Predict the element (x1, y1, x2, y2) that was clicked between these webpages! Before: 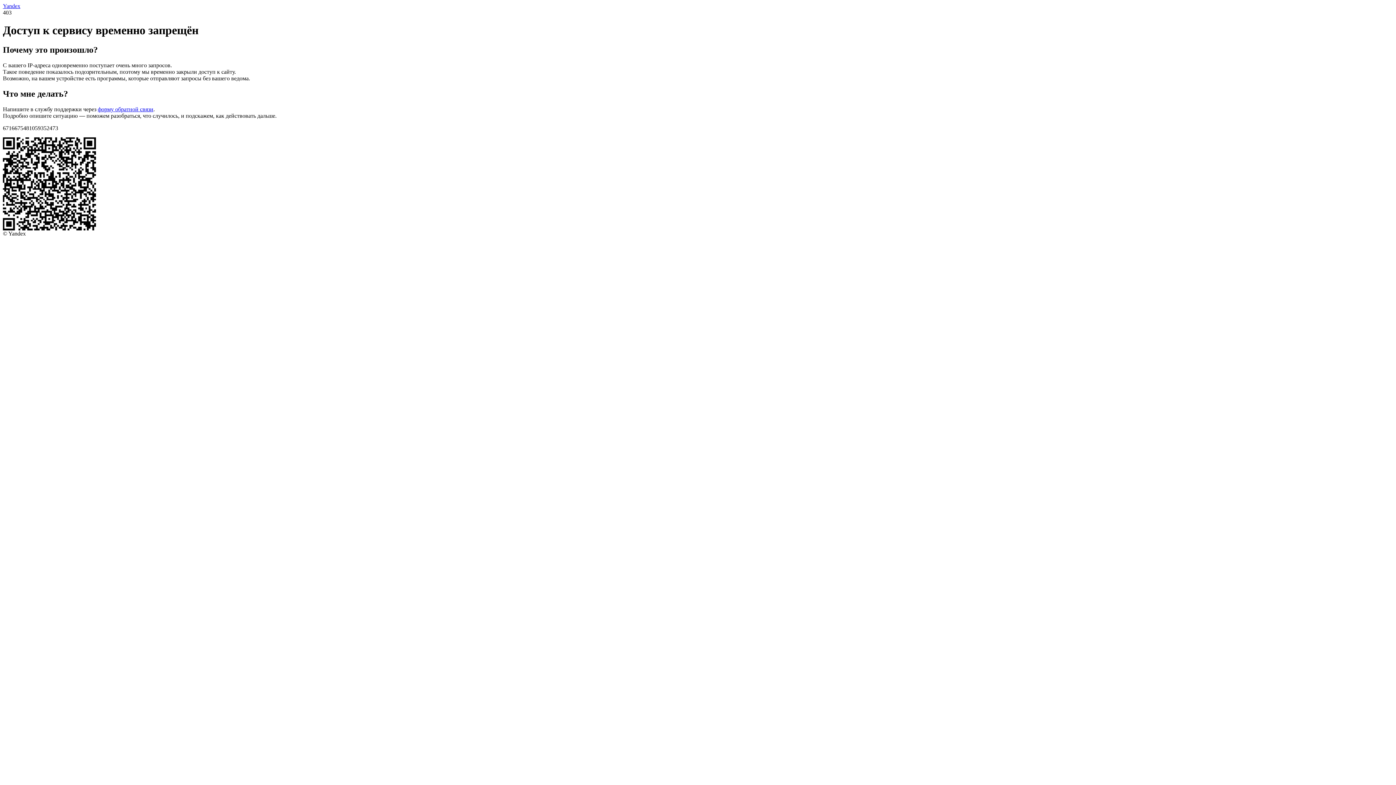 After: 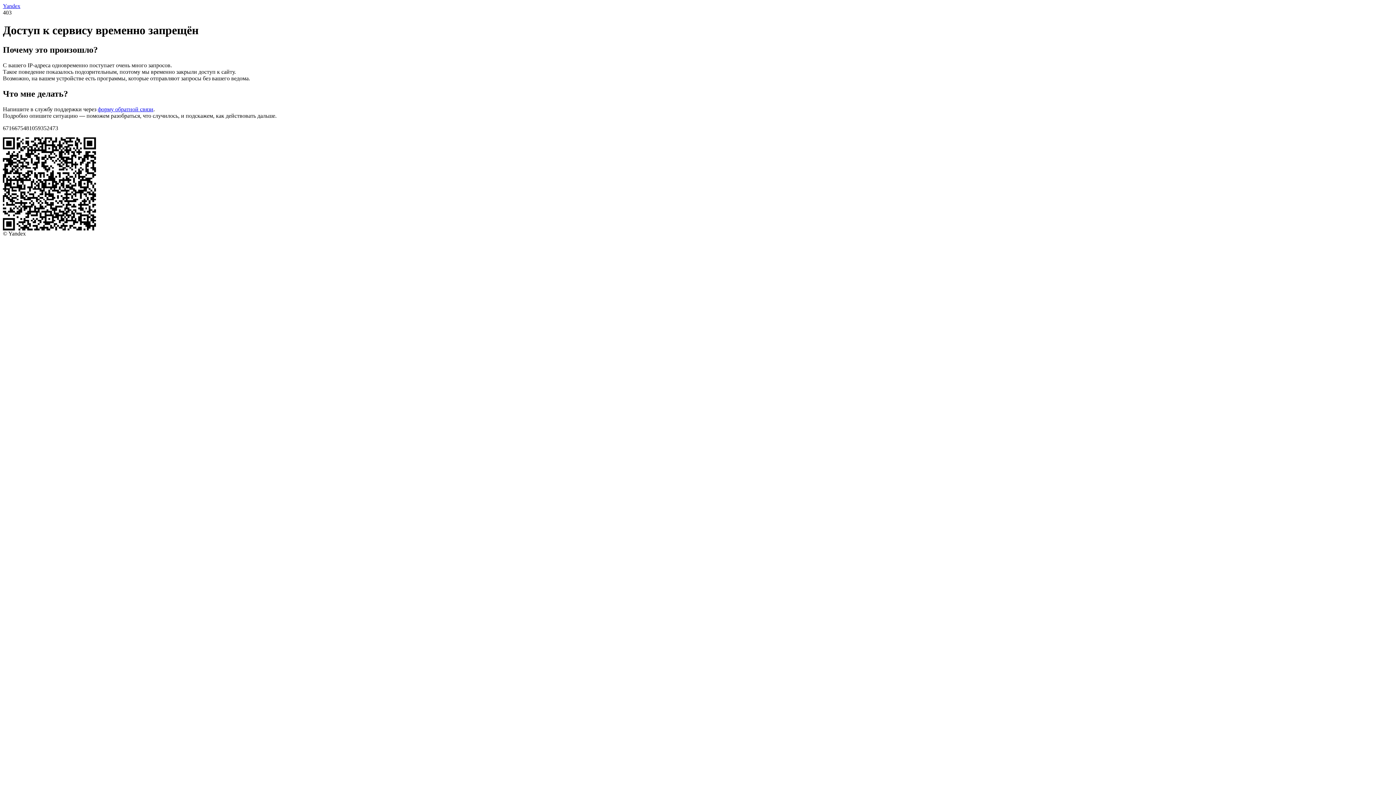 Action: label: форму обратной связи bbox: (97, 106, 153, 112)